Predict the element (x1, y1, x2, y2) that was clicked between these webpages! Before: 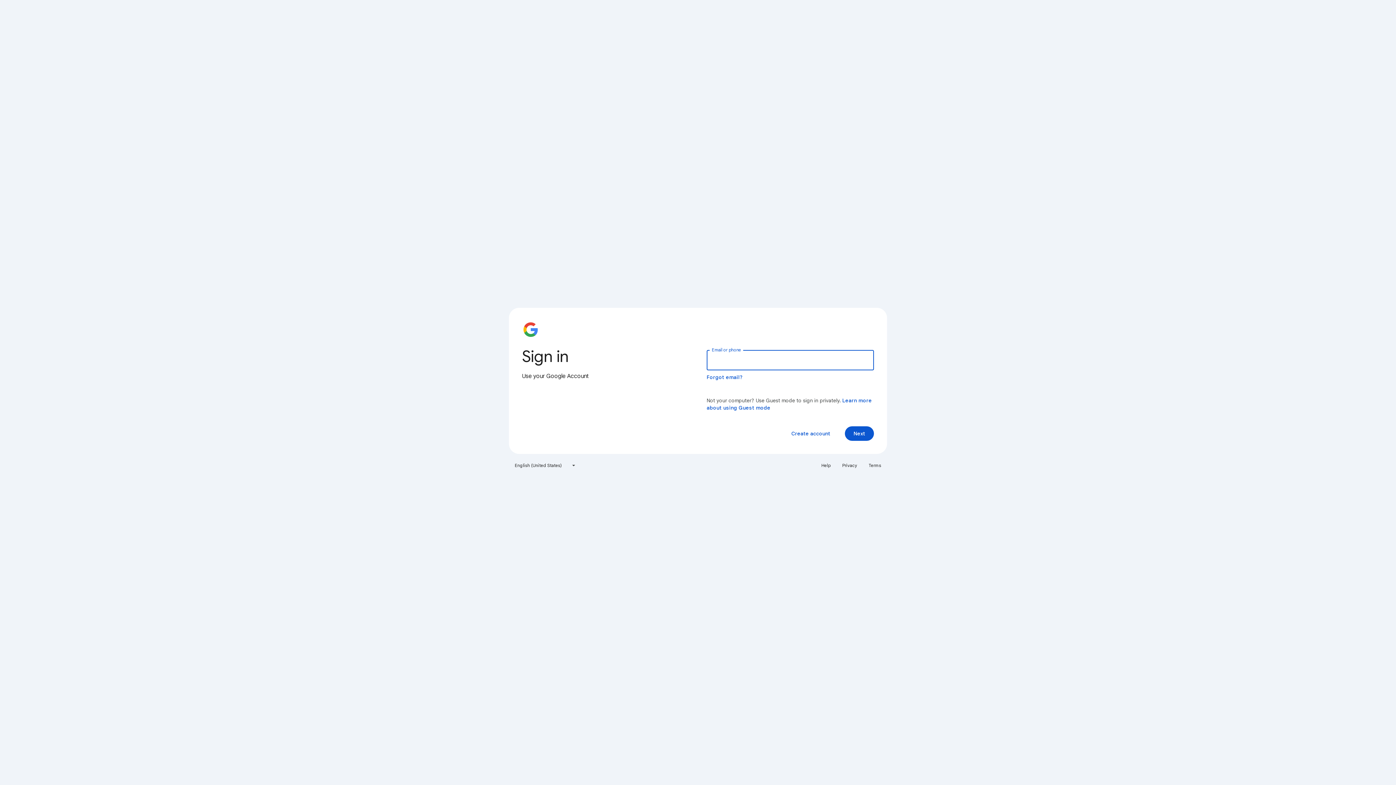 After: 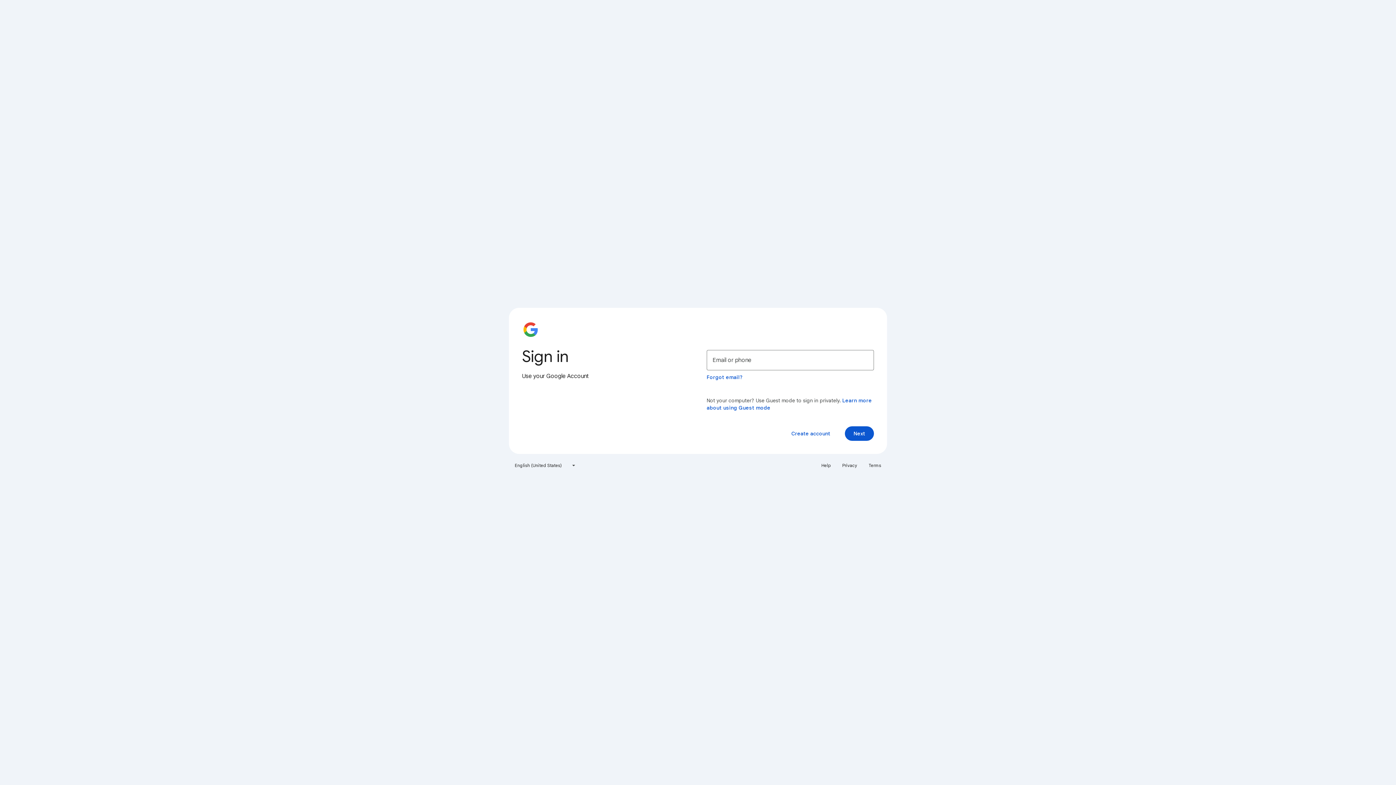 Action: bbox: (838, 460, 861, 471) label: Privacy